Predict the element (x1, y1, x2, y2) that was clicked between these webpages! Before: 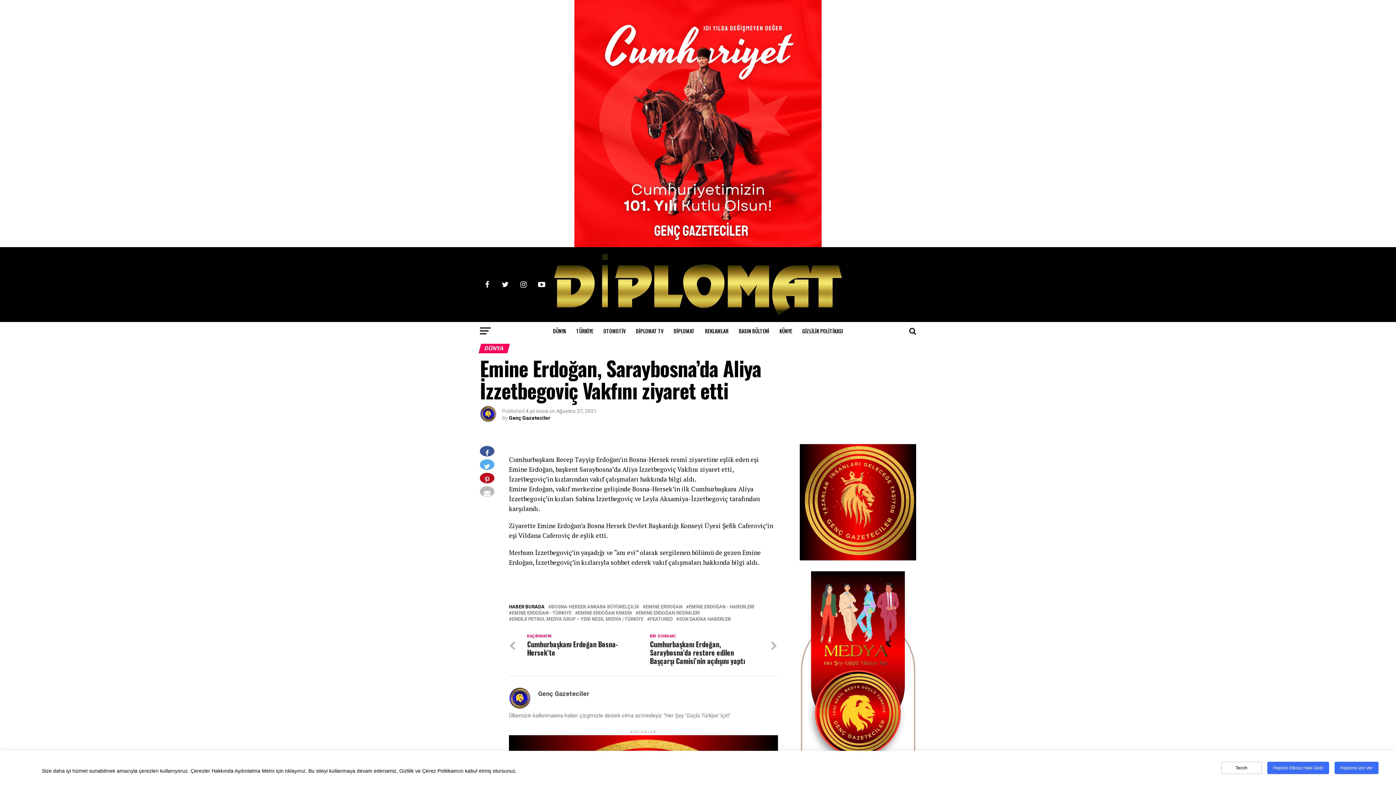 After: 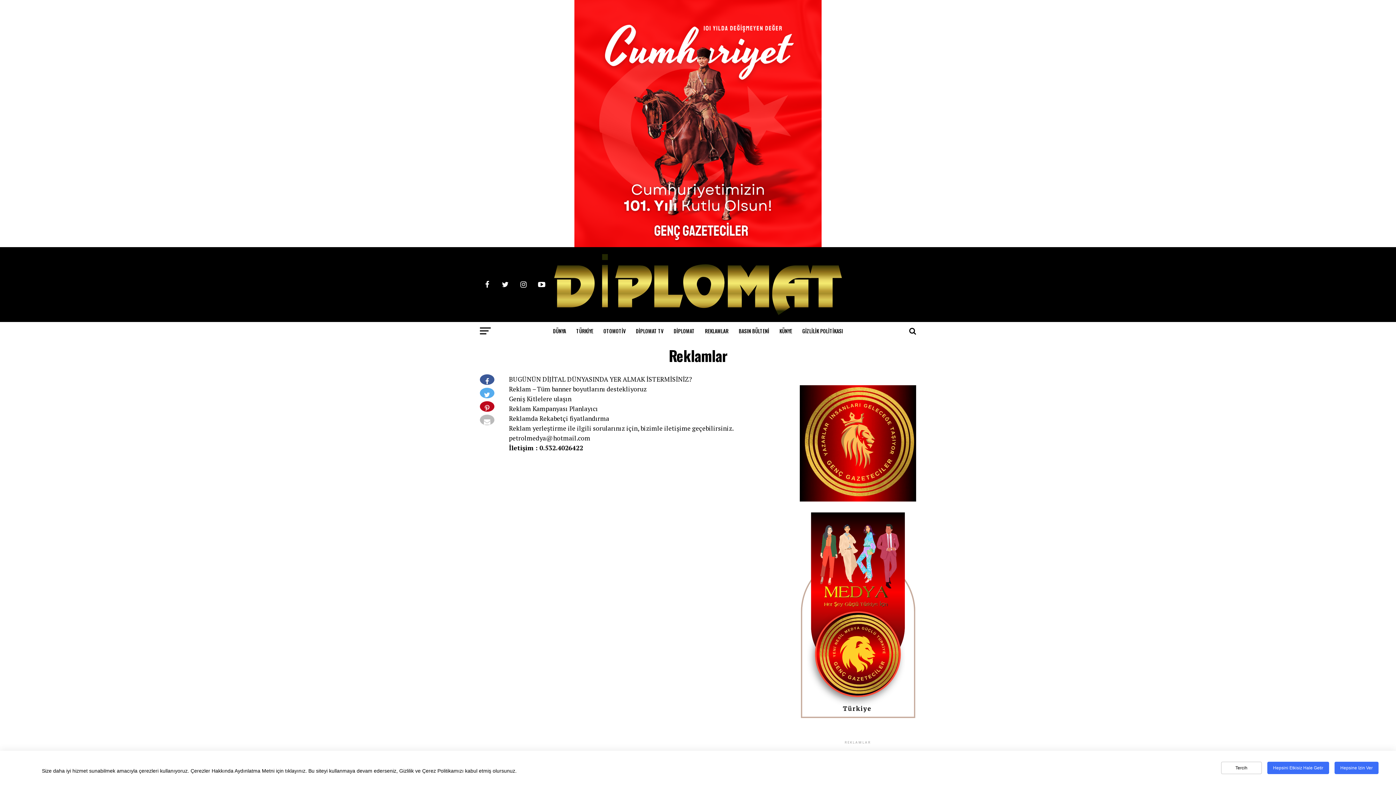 Action: label: REKLAMLAR bbox: (700, 322, 733, 340)